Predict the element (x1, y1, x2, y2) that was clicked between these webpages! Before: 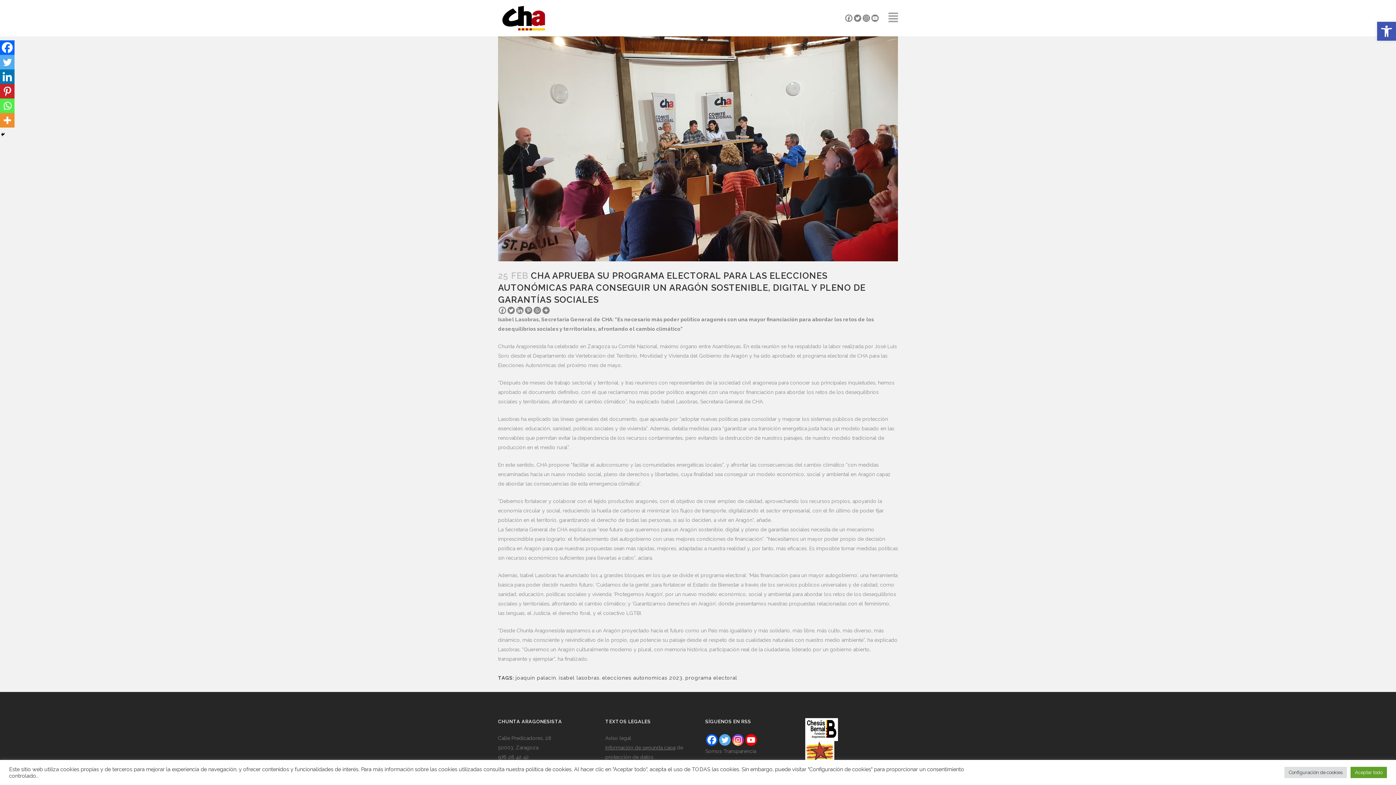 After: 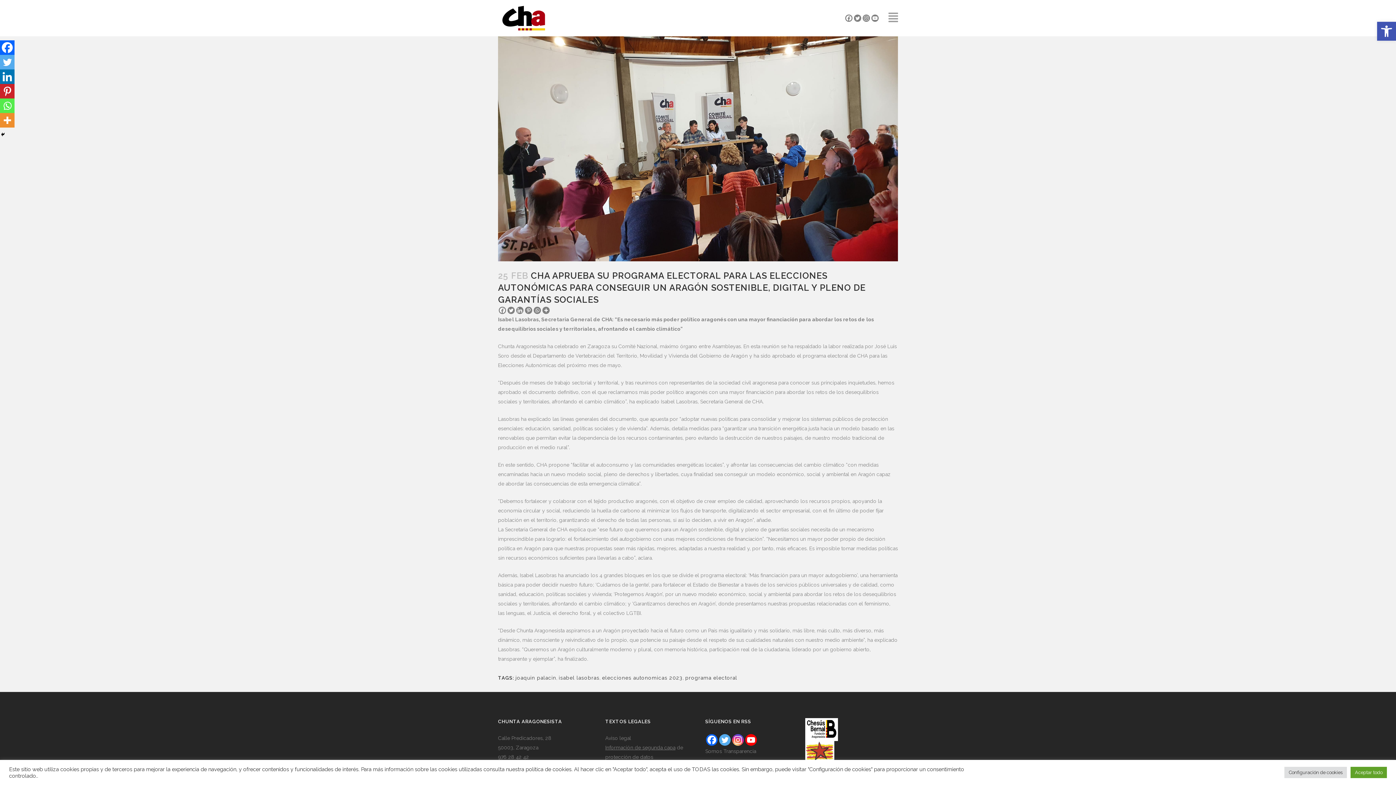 Action: bbox: (498, 306, 506, 314) label: Facebook